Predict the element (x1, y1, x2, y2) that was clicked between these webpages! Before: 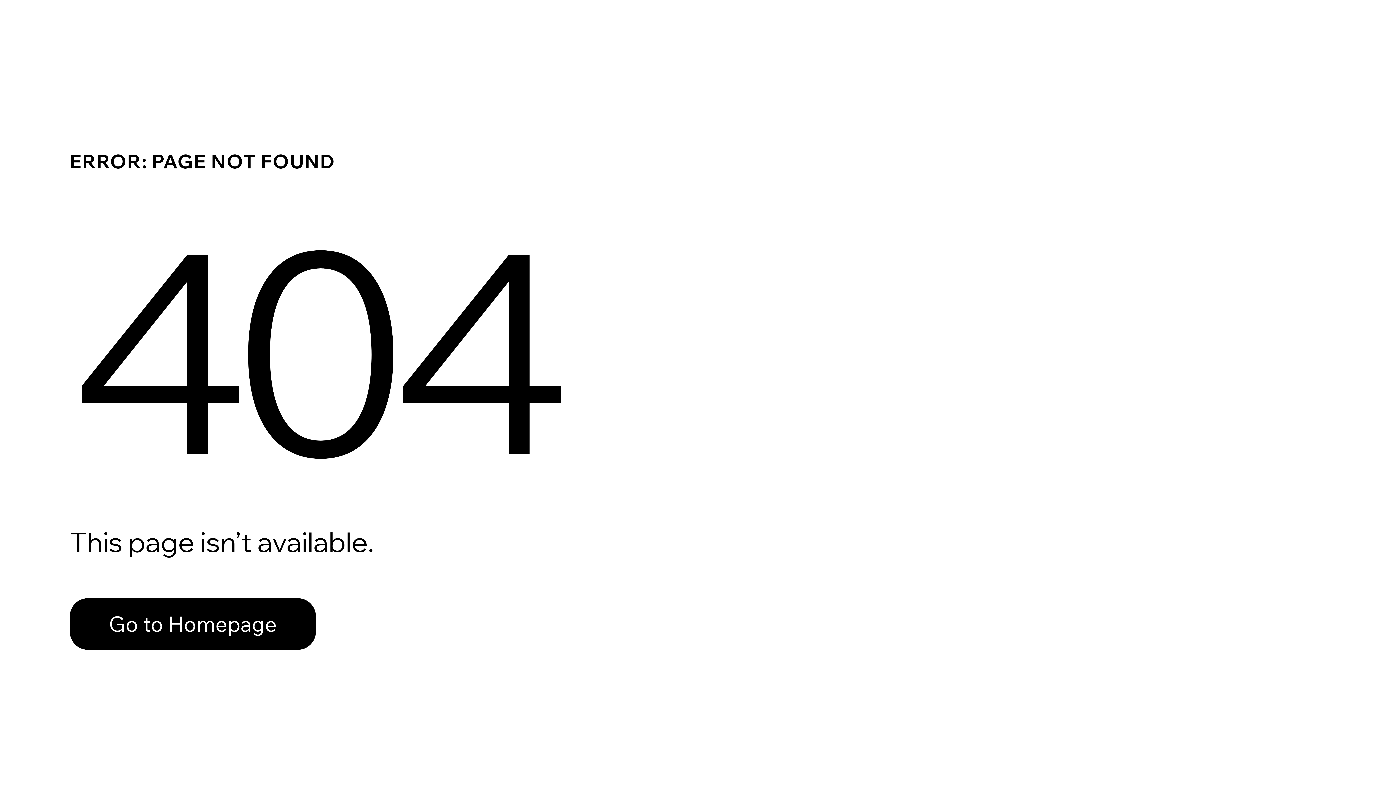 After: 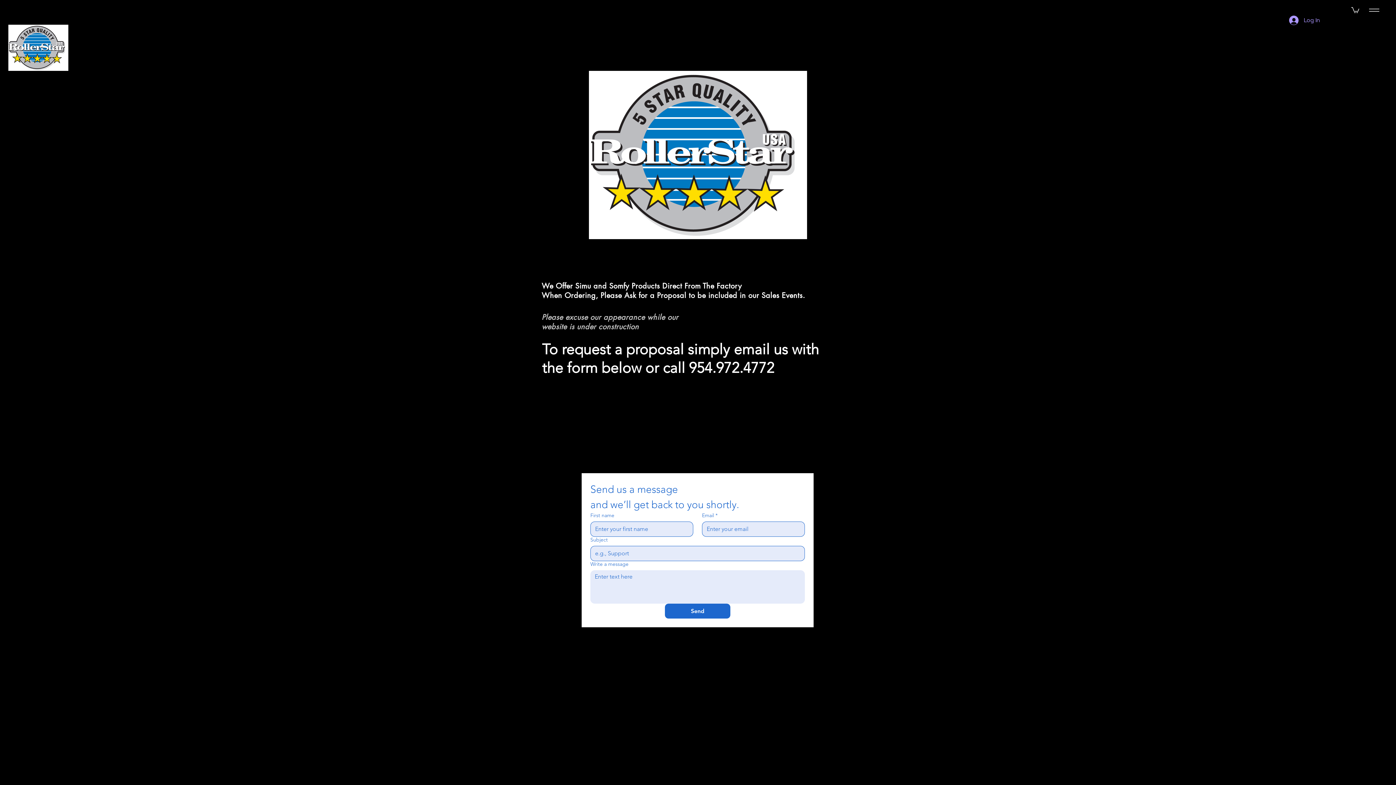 Action: bbox: (69, 598, 316, 650) label: Go to Homepage